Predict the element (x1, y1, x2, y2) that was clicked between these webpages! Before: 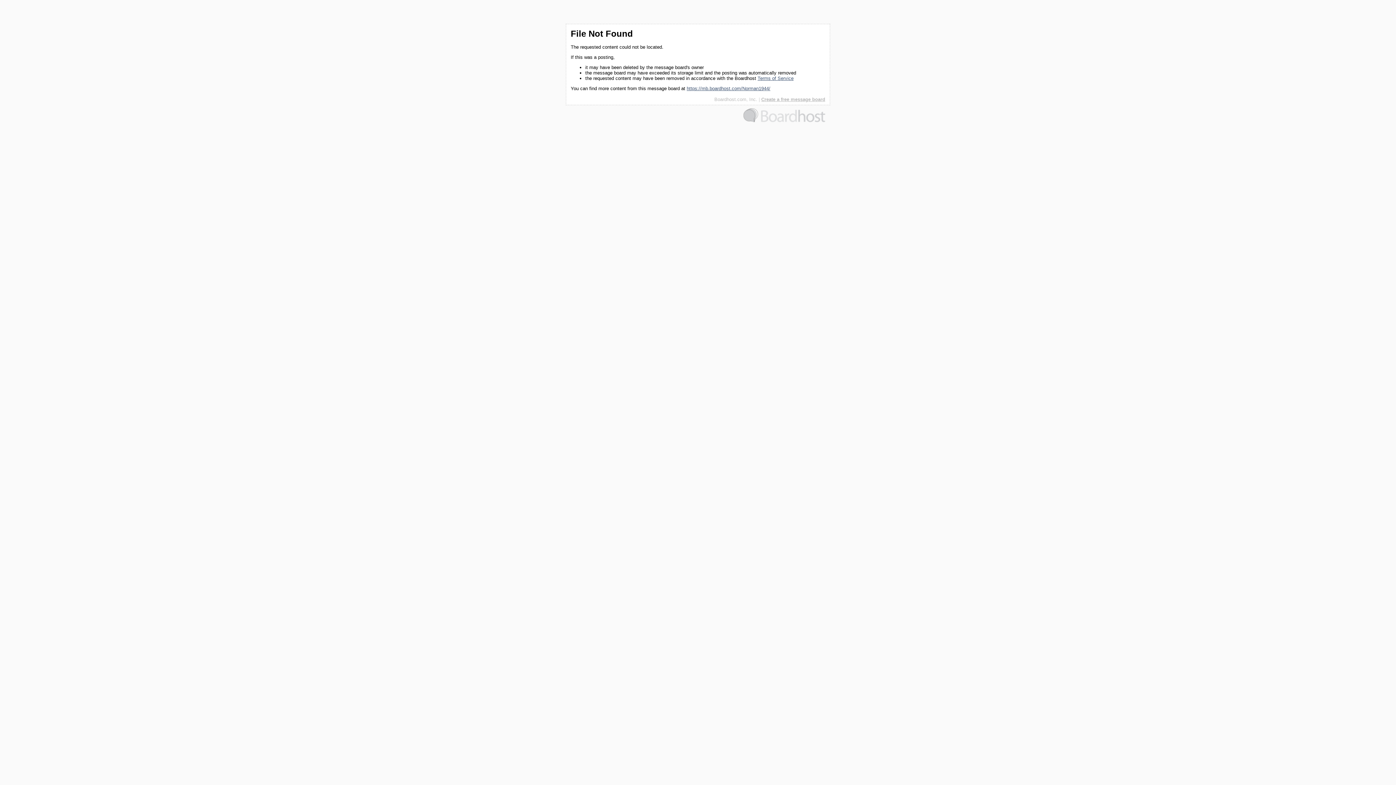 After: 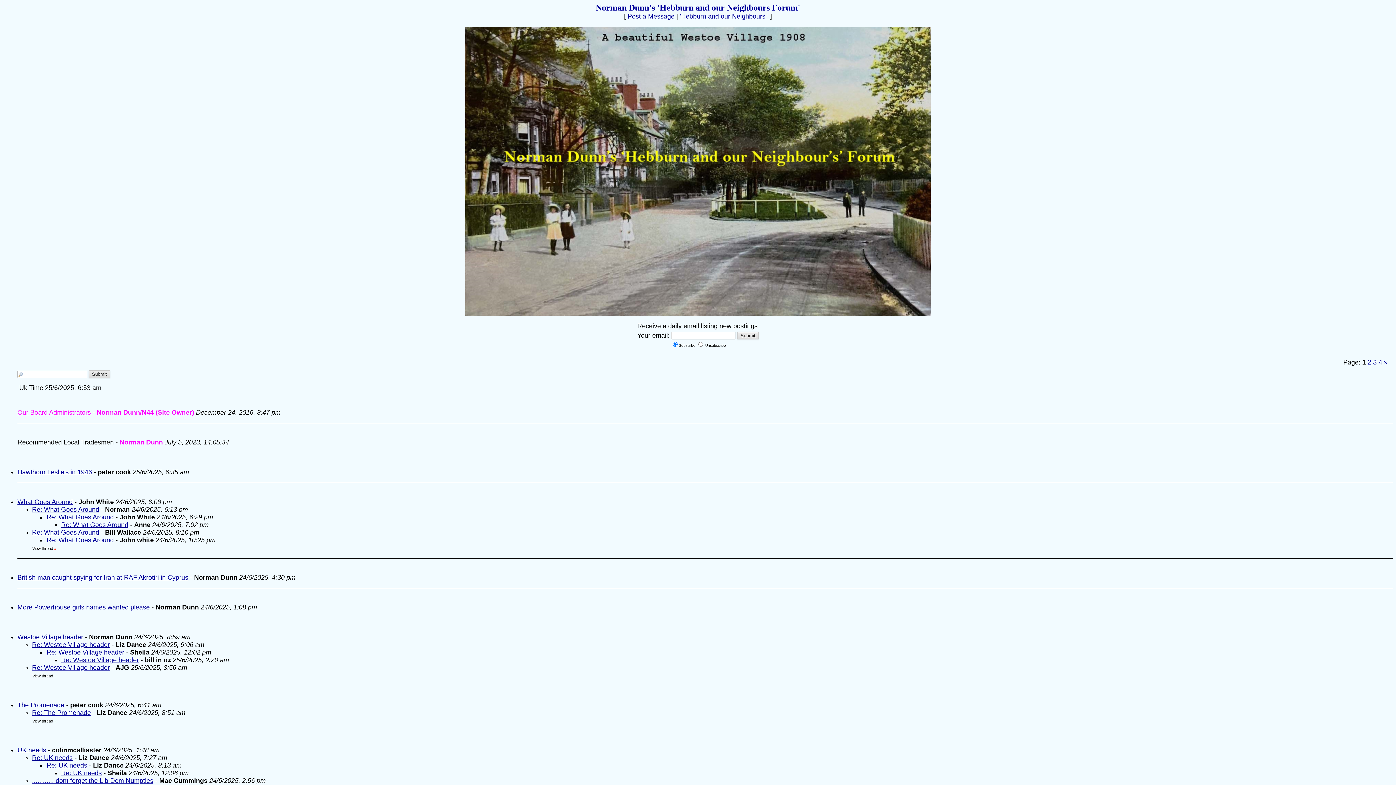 Action: label: https://mb.boardhost.com/Norman1944/ bbox: (686, 85, 770, 91)